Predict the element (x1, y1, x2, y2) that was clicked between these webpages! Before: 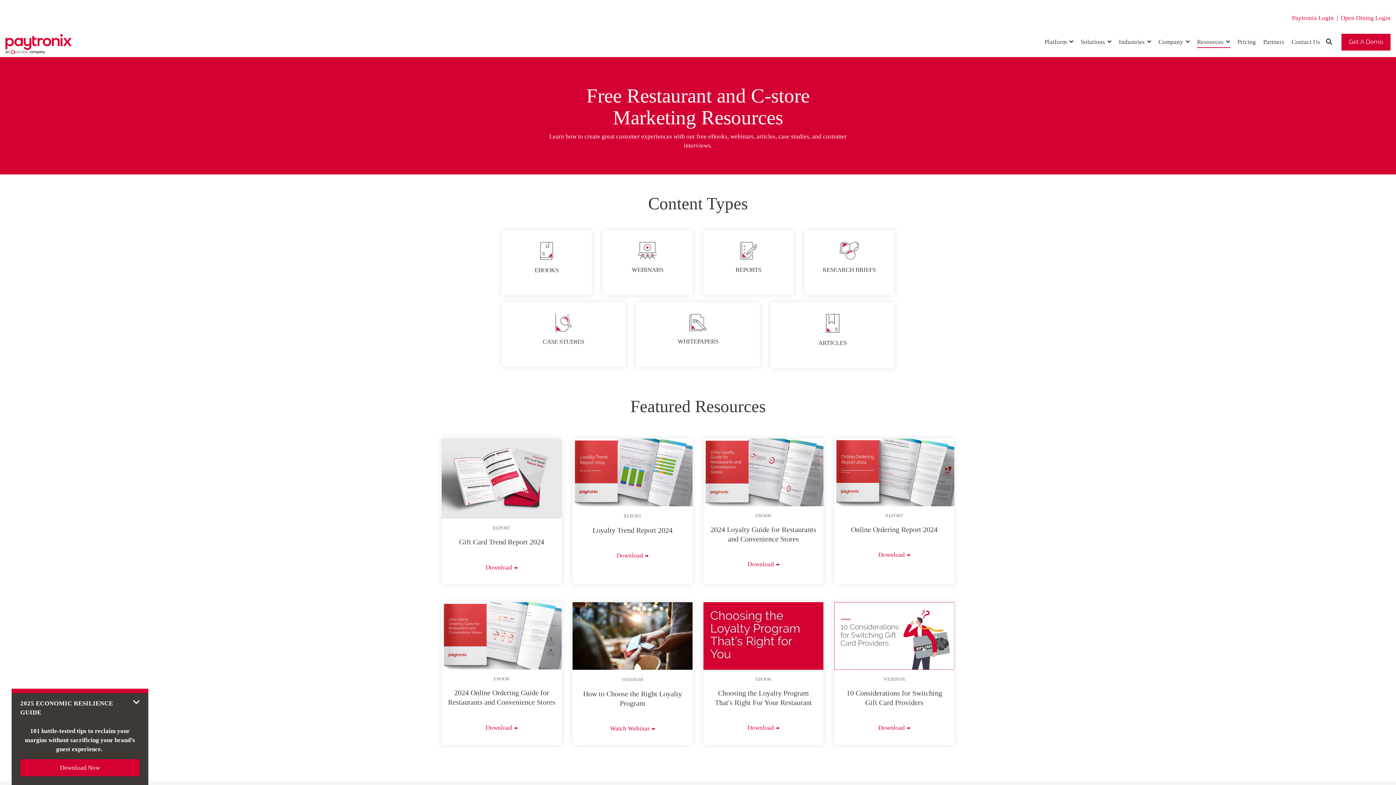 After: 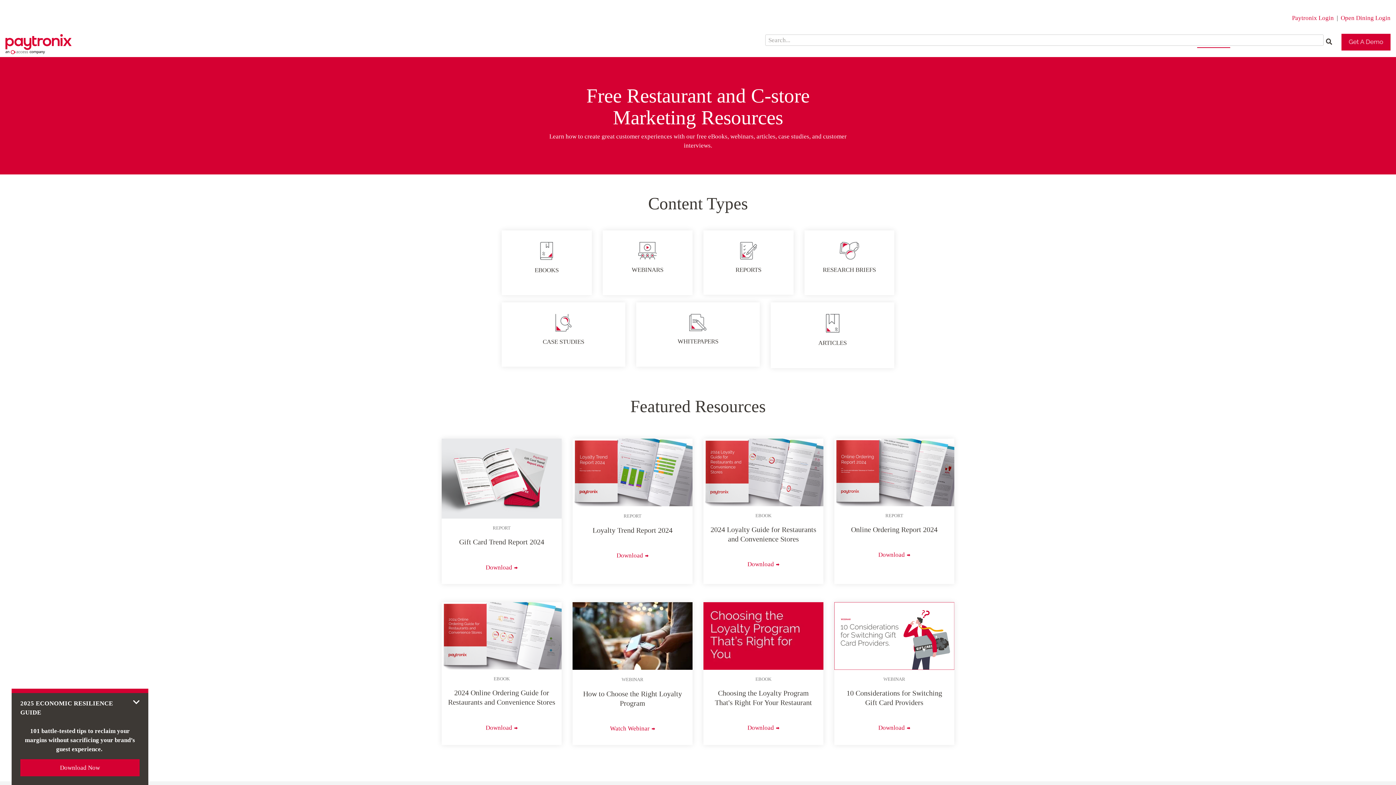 Action: label: Search bbox: (1324, 33, 1334, 50)